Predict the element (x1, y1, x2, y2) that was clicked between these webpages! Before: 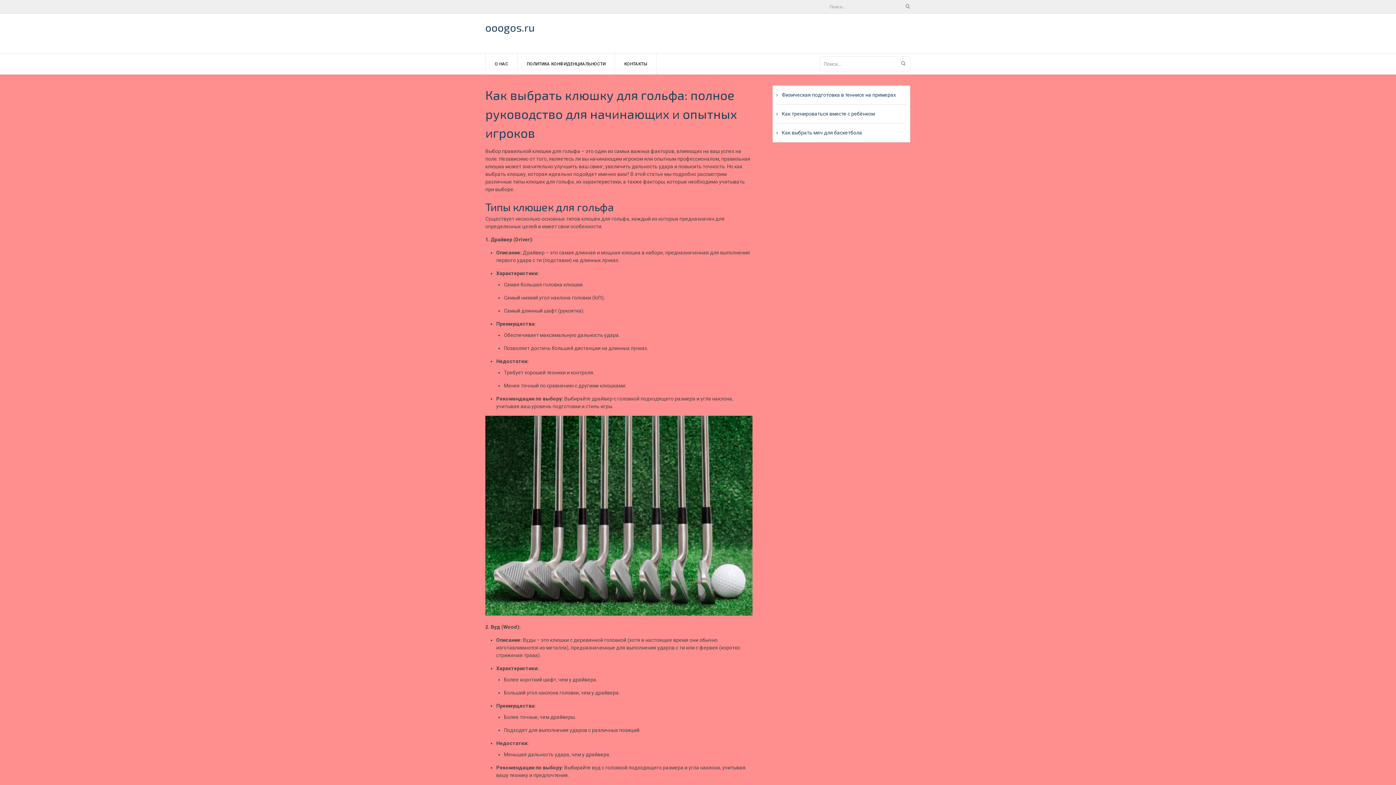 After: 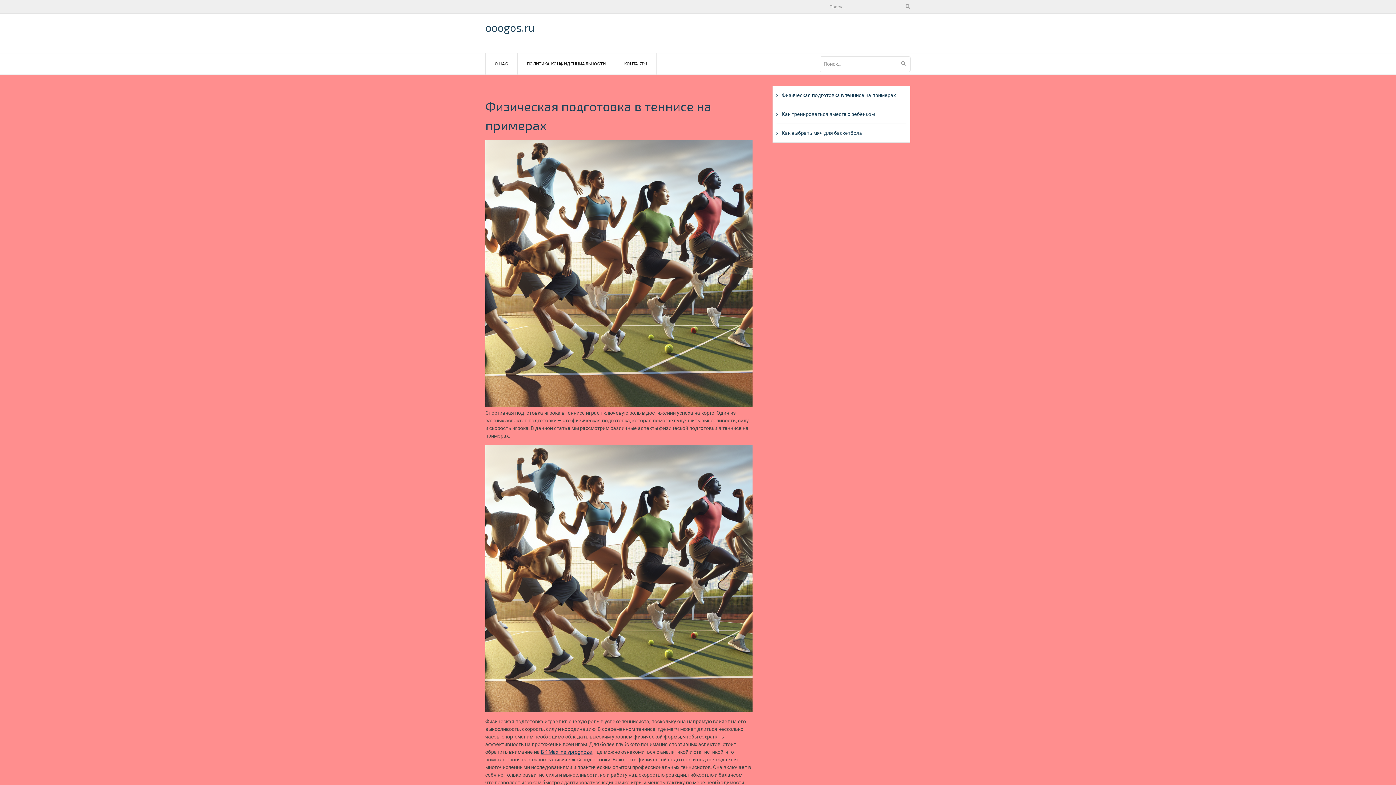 Action: label: Физическая подготовка в теннисе на примерах bbox: (776, 92, 896, 97)